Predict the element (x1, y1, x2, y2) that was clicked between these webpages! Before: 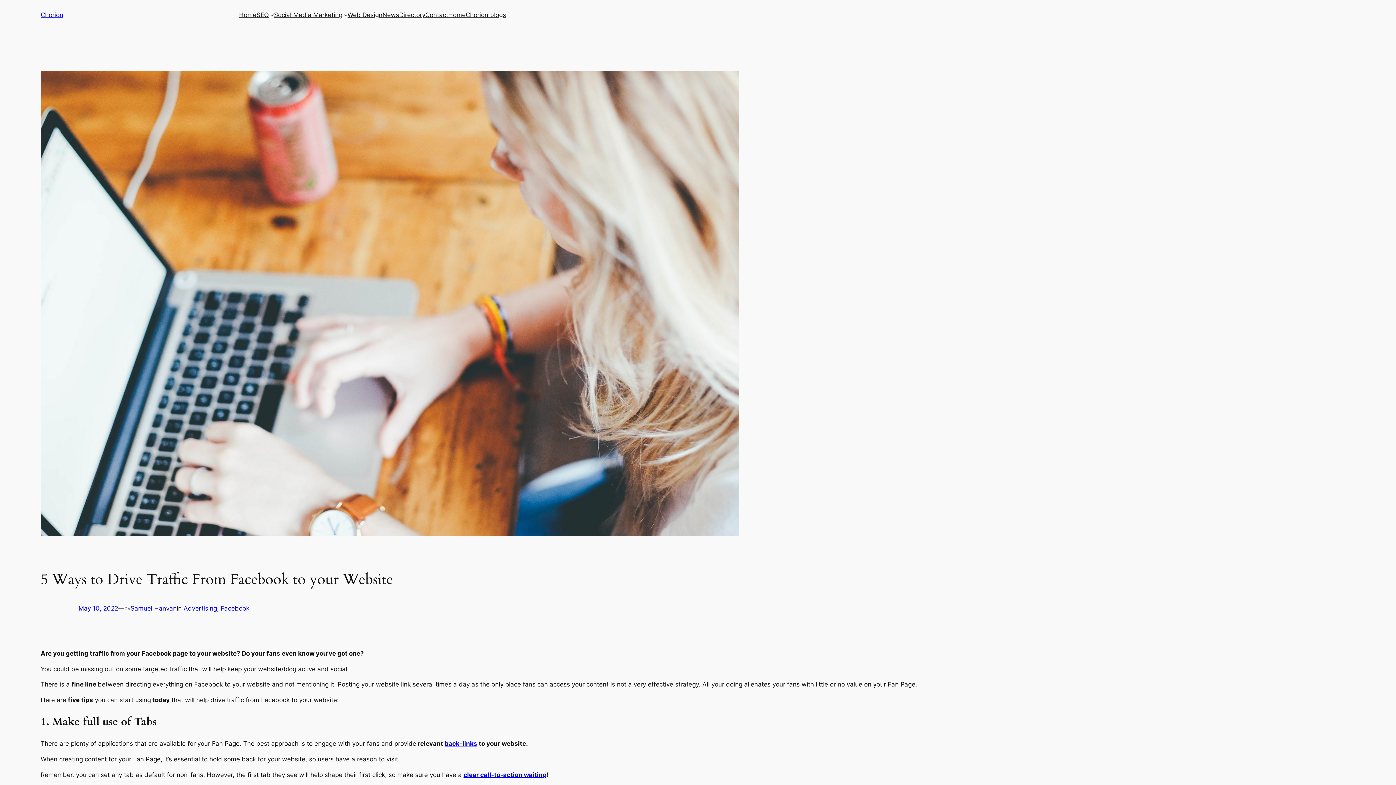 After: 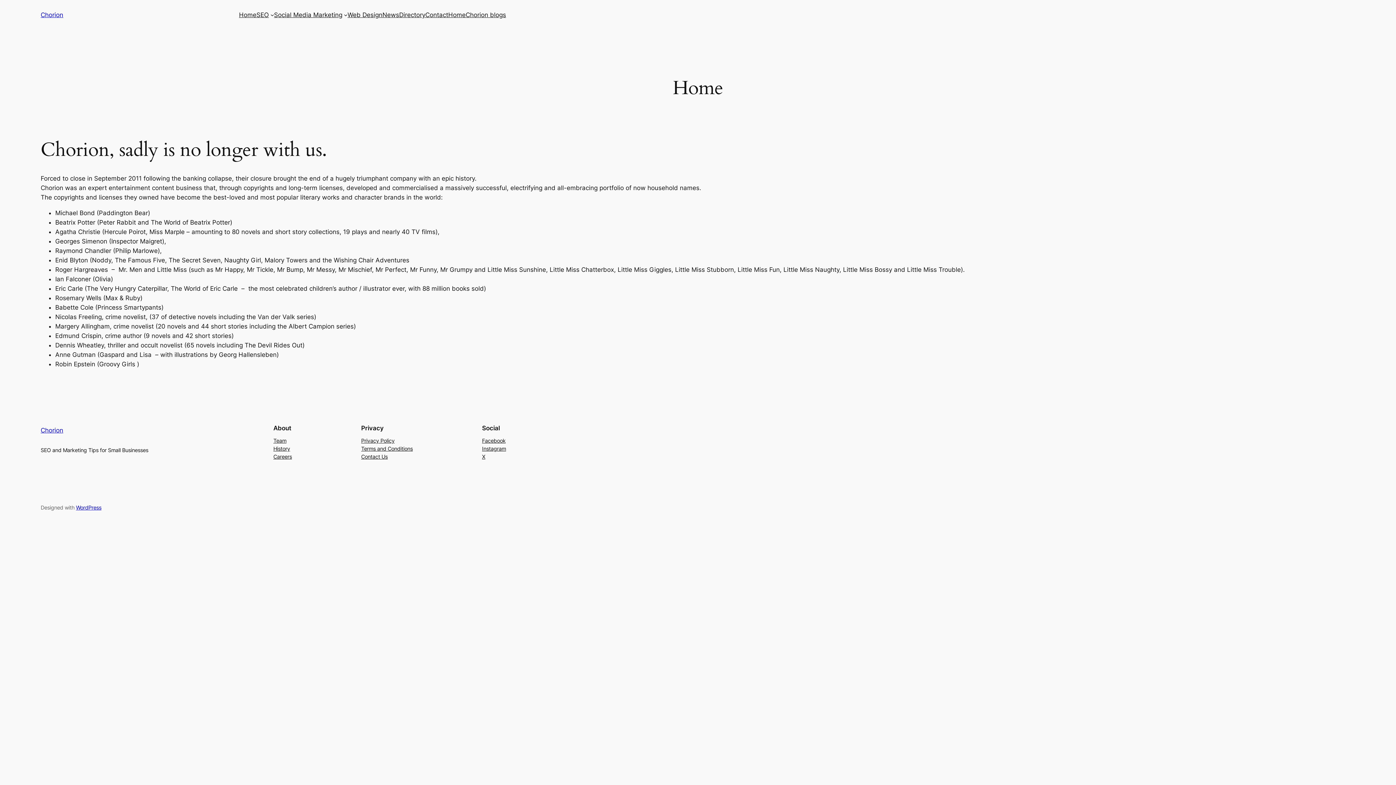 Action: bbox: (40, 11, 63, 18) label: Chorion